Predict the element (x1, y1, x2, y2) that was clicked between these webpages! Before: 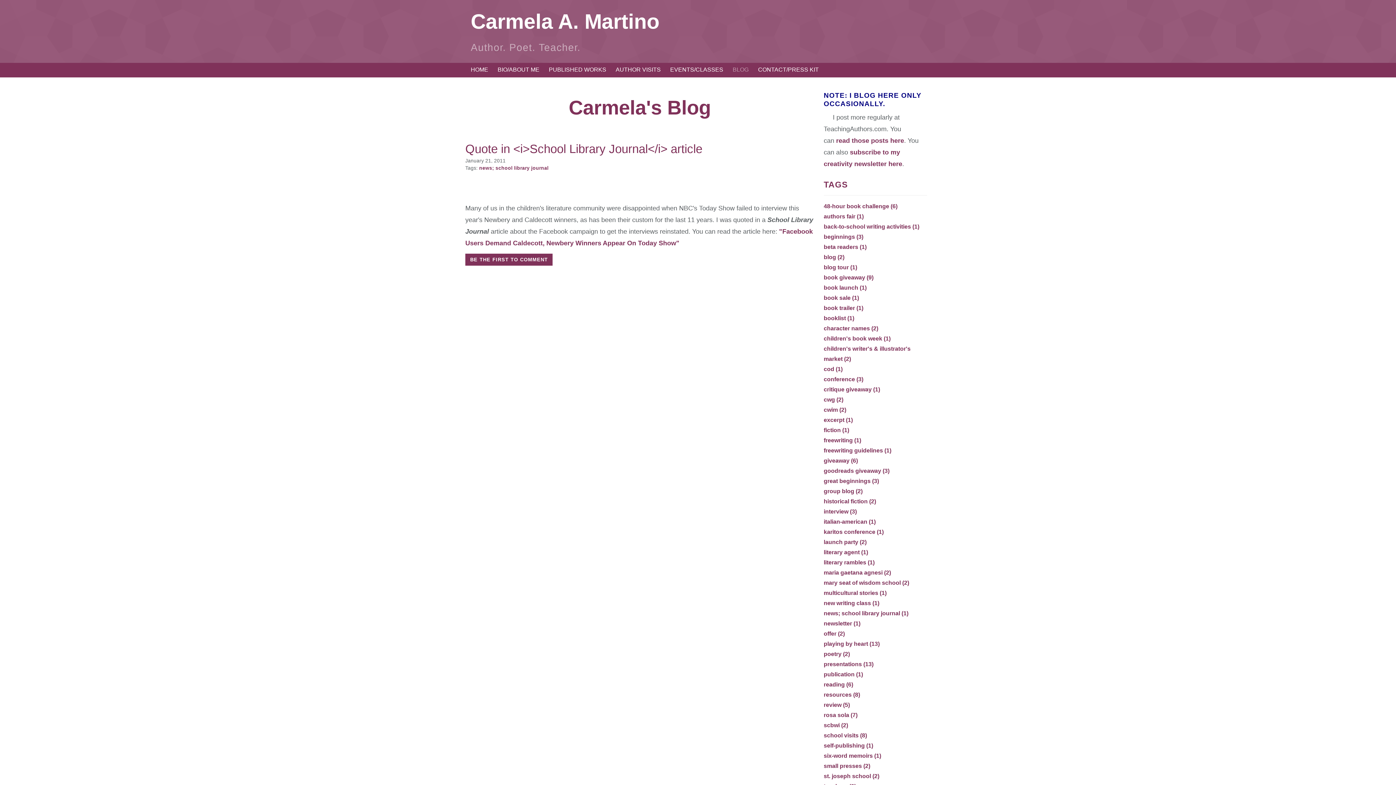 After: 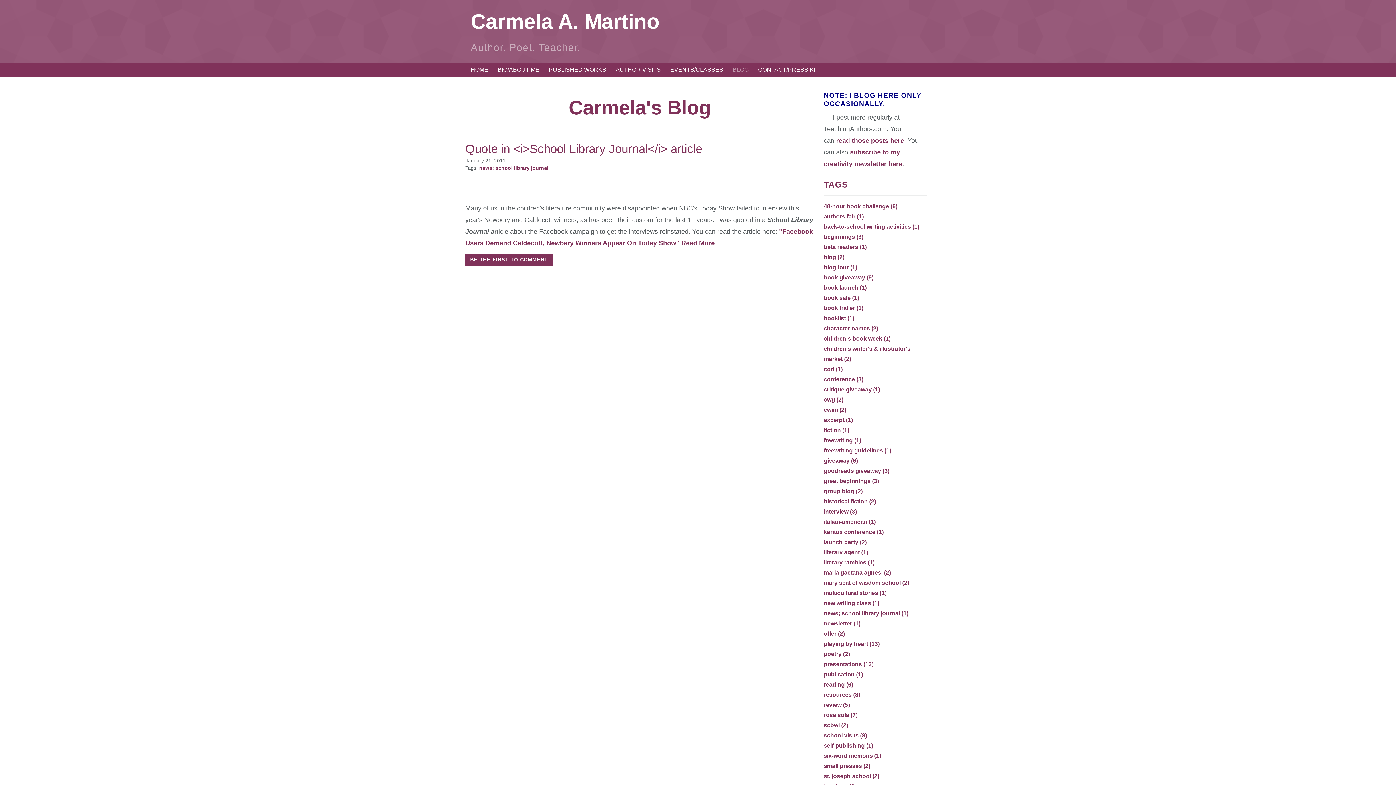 Action: label: news; school library journal (1) bbox: (823, 610, 908, 616)